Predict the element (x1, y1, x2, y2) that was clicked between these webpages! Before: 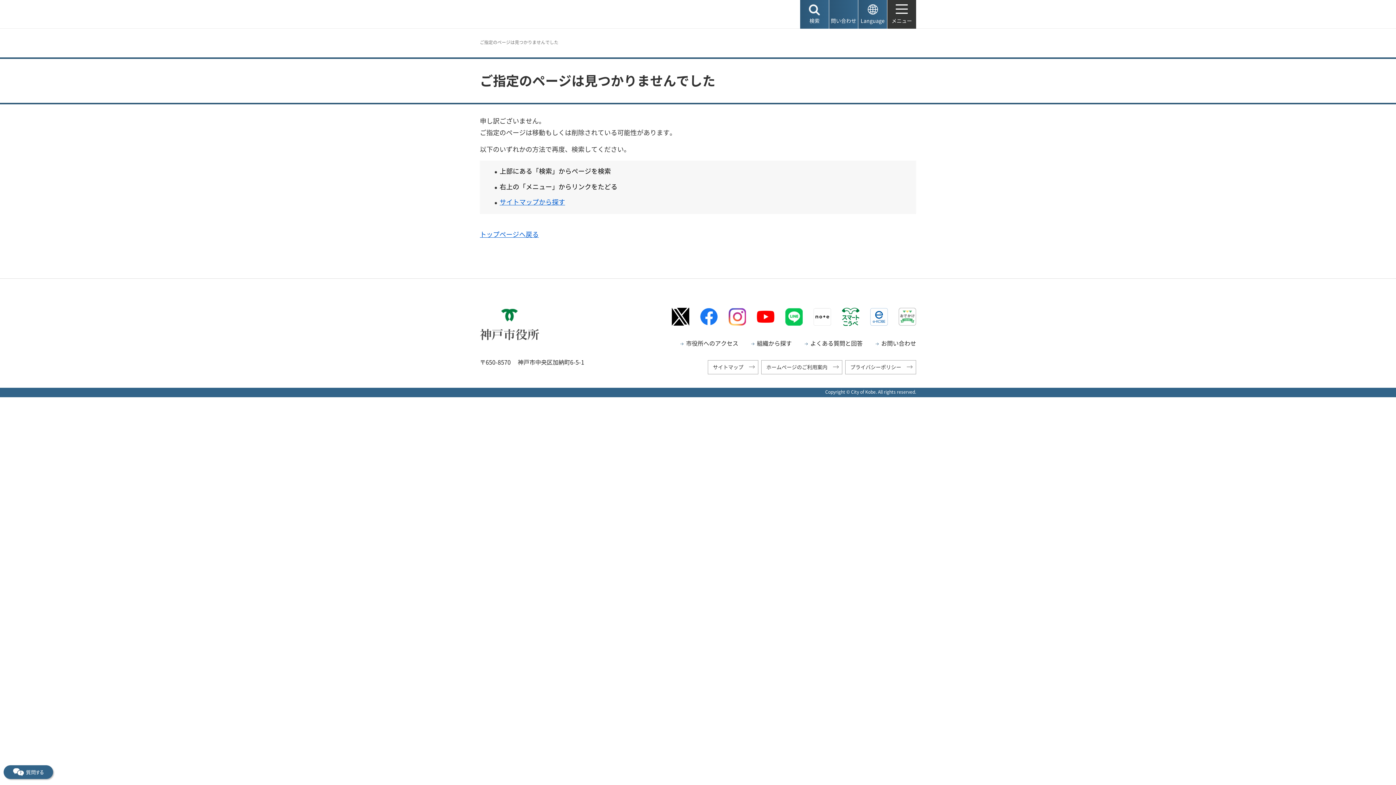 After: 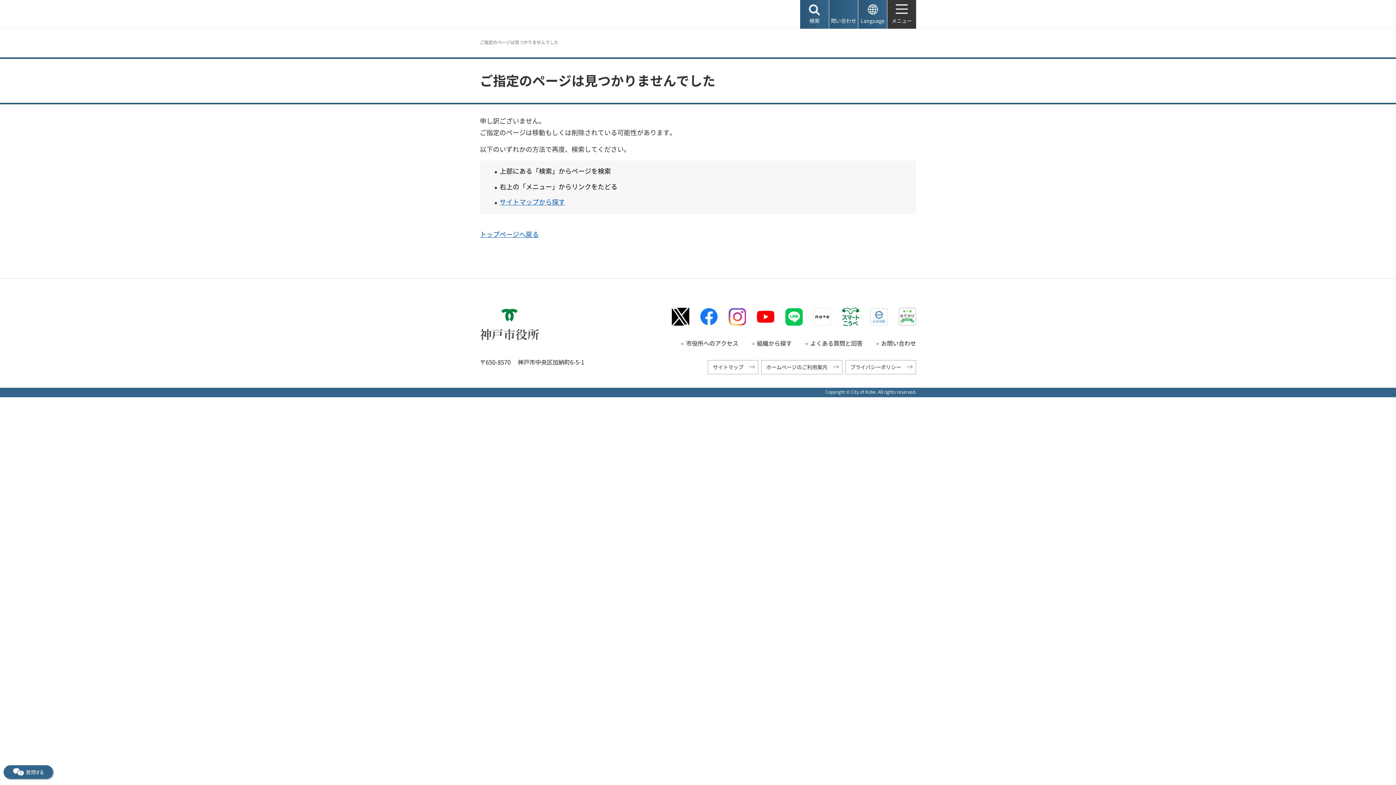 Action: label: e-KOBEロゴマーク（外部リンク）（別ウィンドウで開きます） bbox: (870, 308, 888, 325)